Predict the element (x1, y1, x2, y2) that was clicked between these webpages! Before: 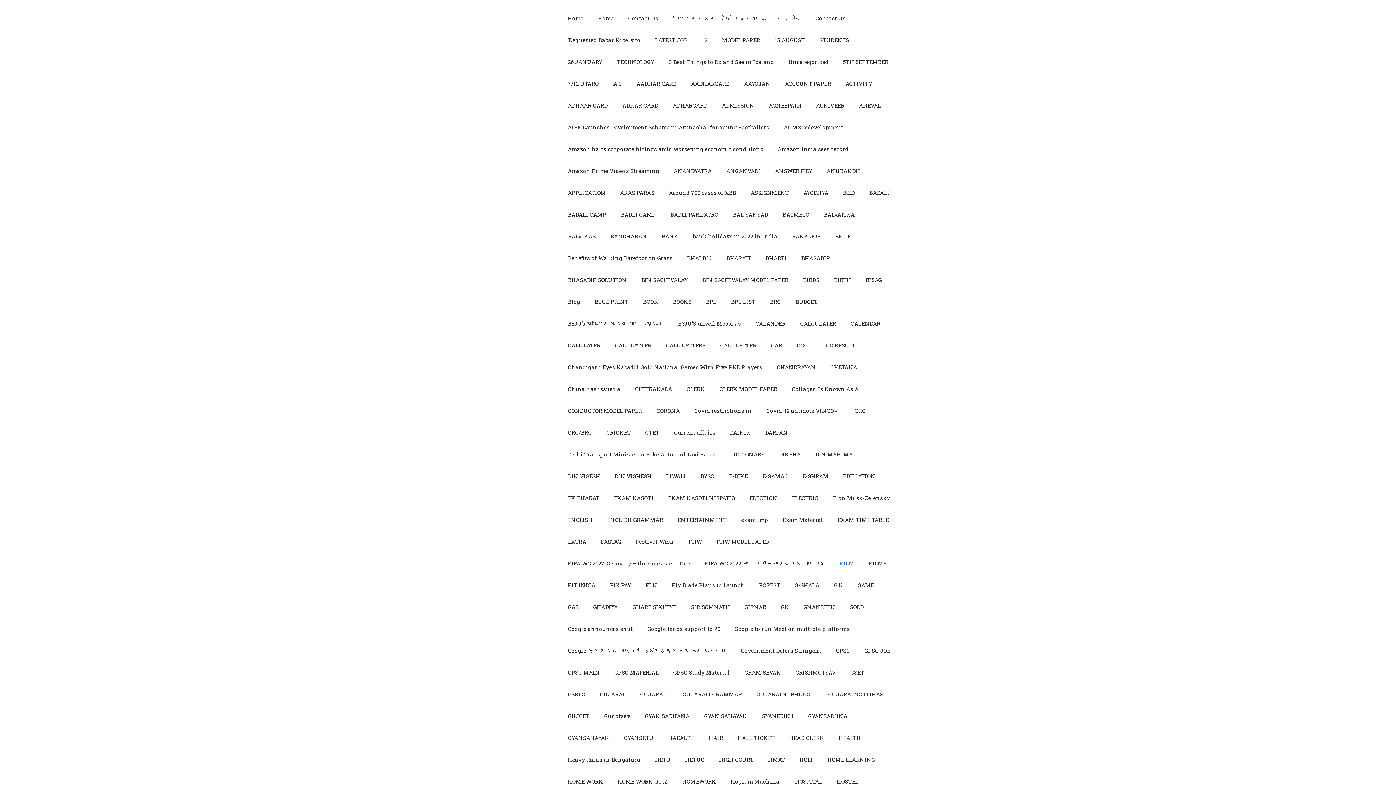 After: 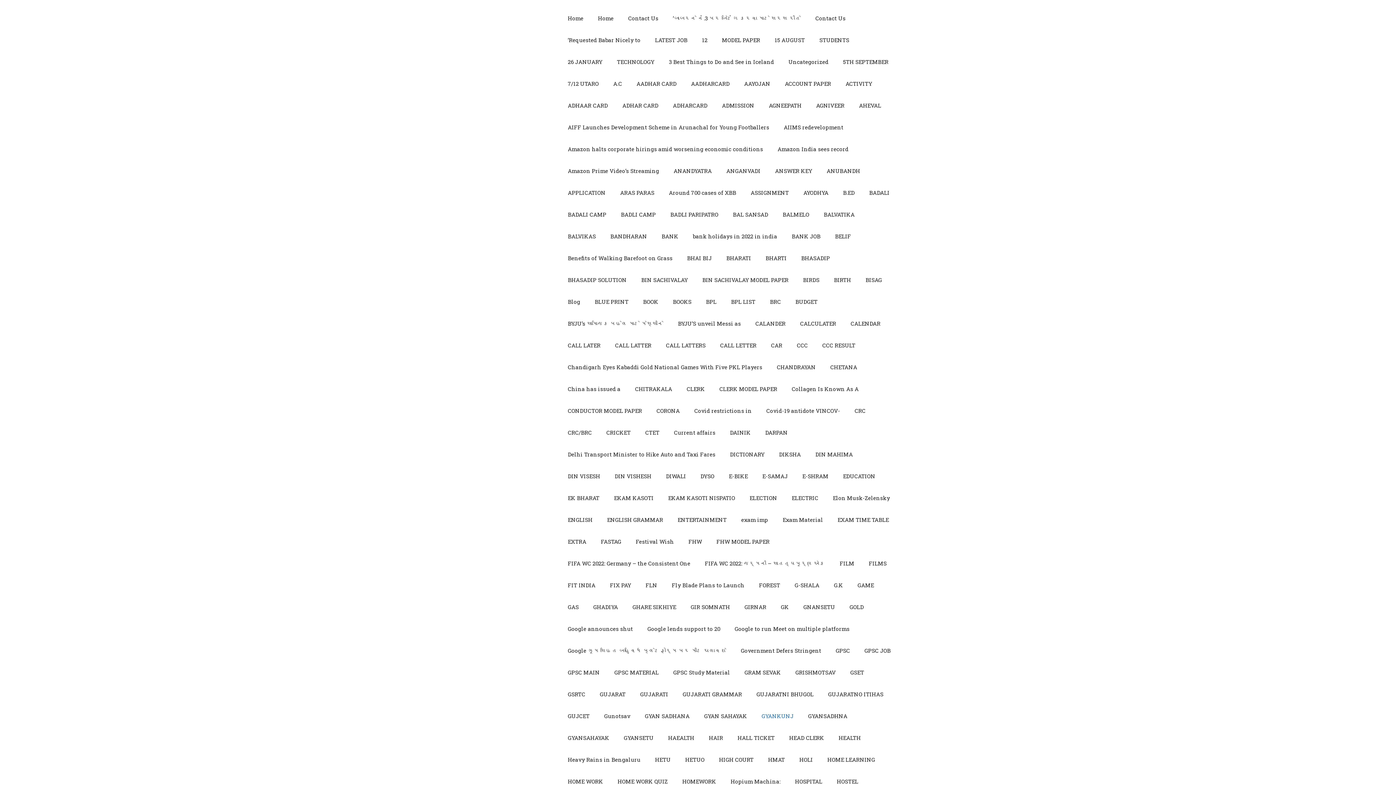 Action: bbox: (754, 705, 801, 727) label: GYANKUNJ